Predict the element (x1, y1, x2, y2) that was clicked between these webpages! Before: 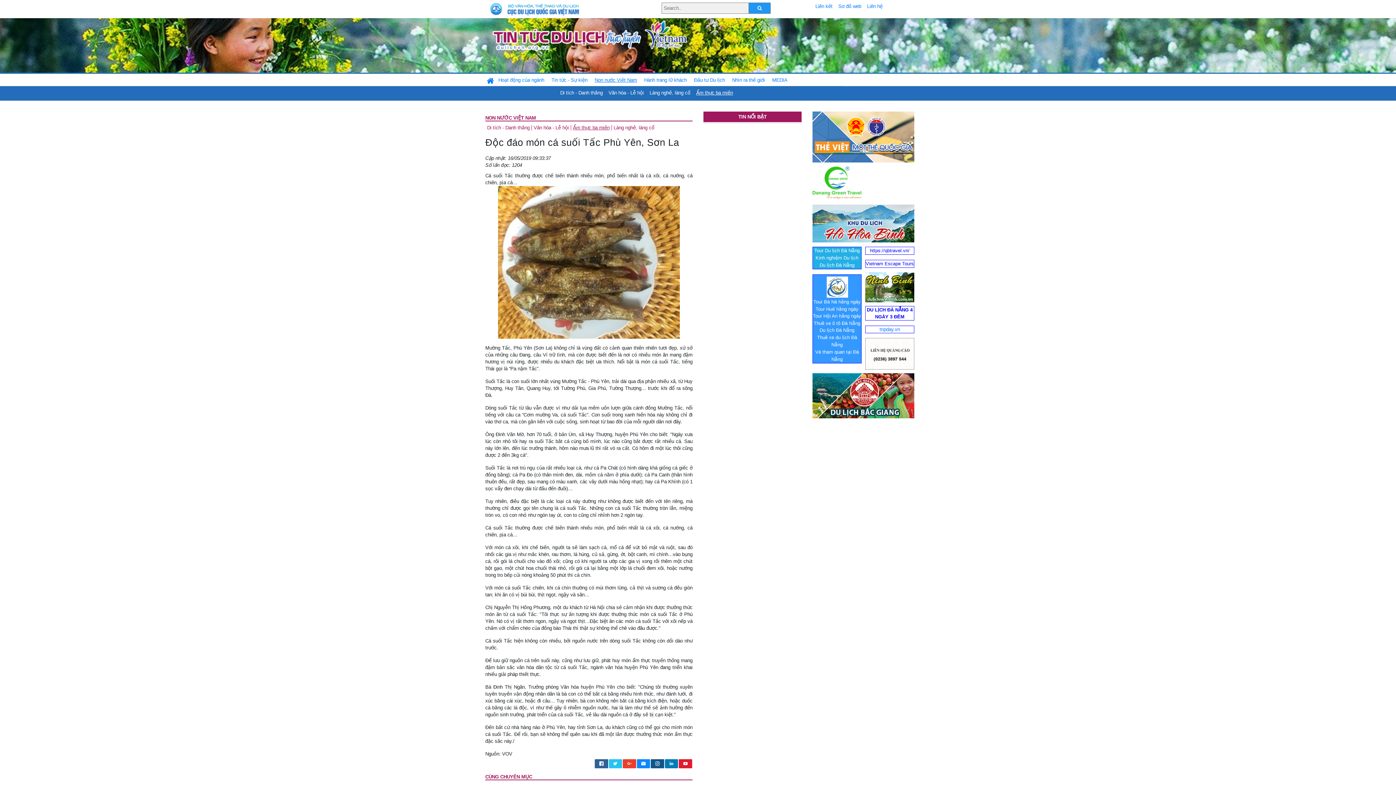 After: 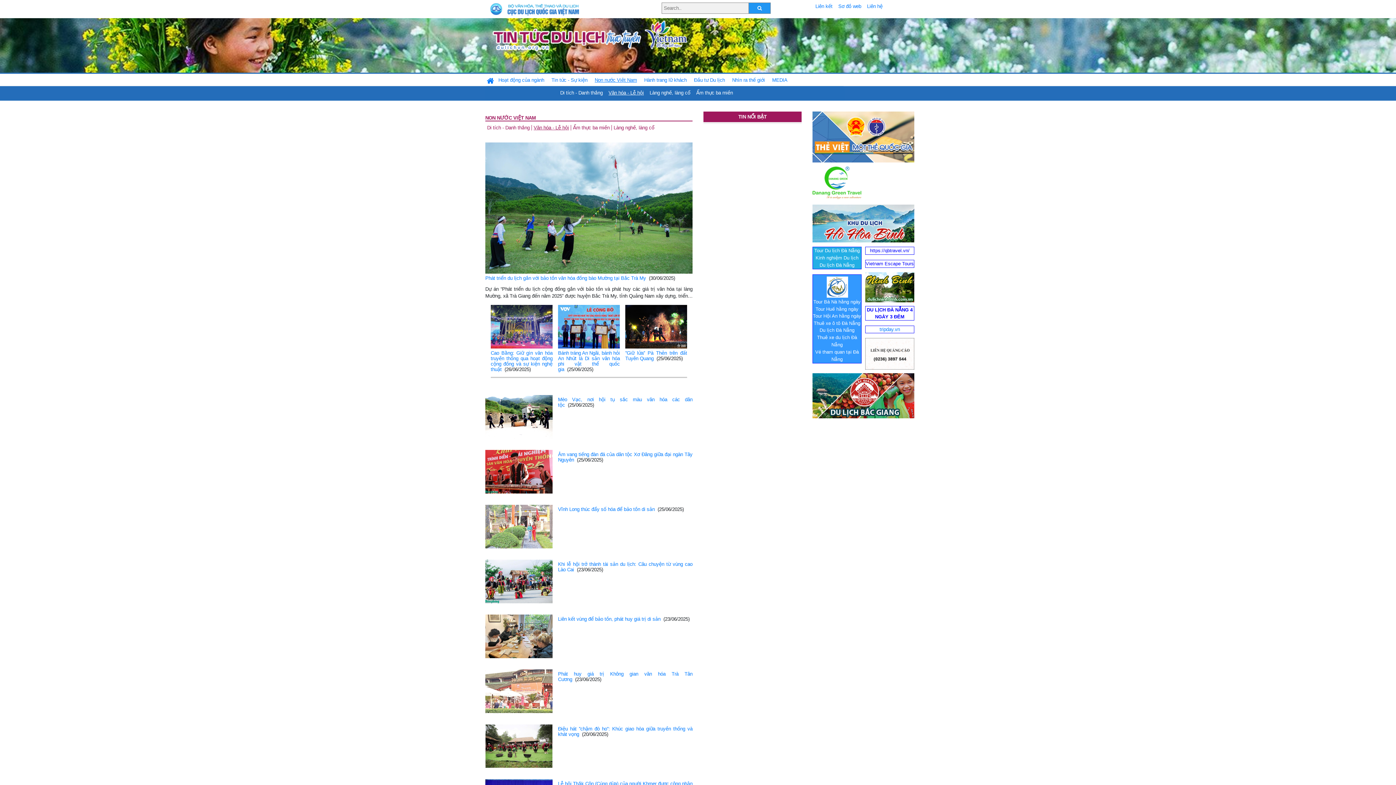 Action: label: Văn hóa - Lễ hội bbox: (606, 87, 646, 98)